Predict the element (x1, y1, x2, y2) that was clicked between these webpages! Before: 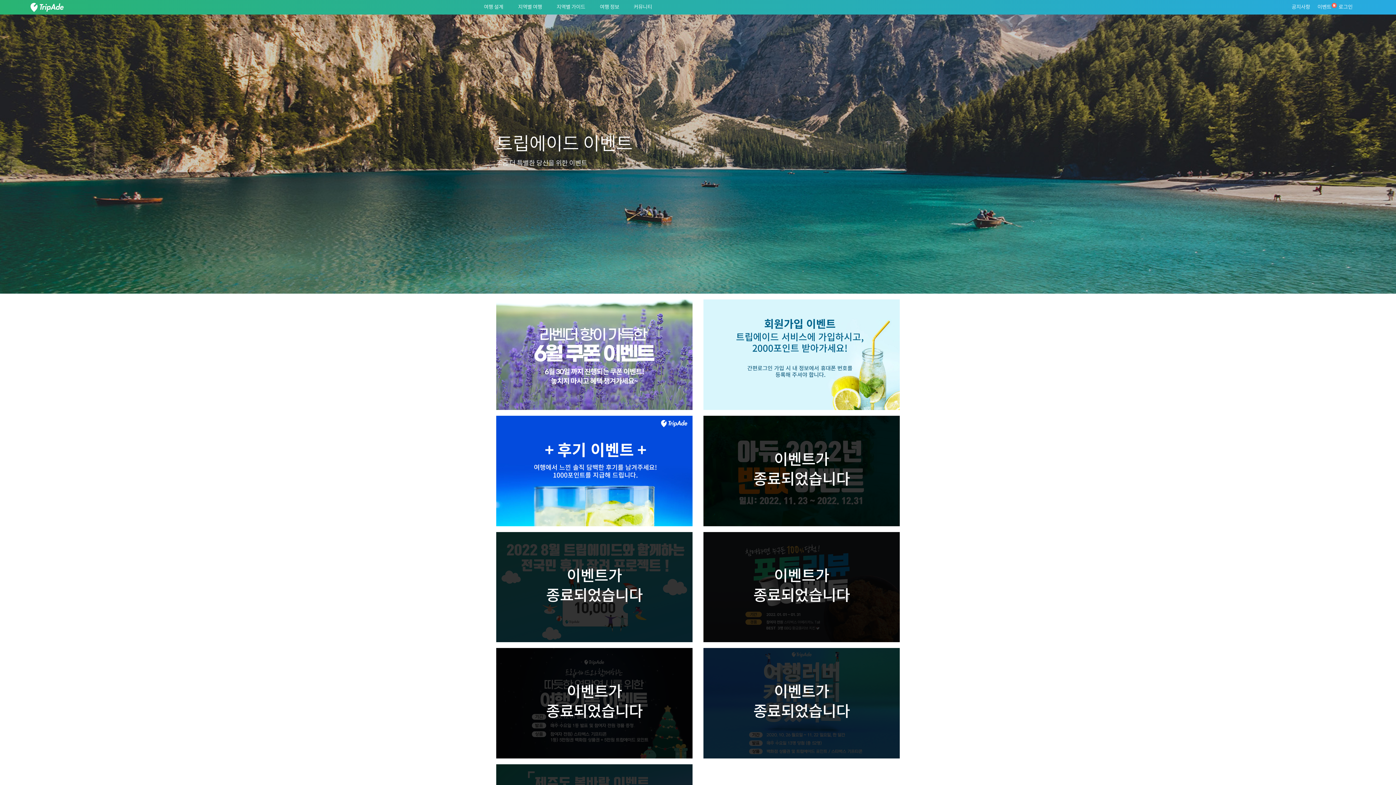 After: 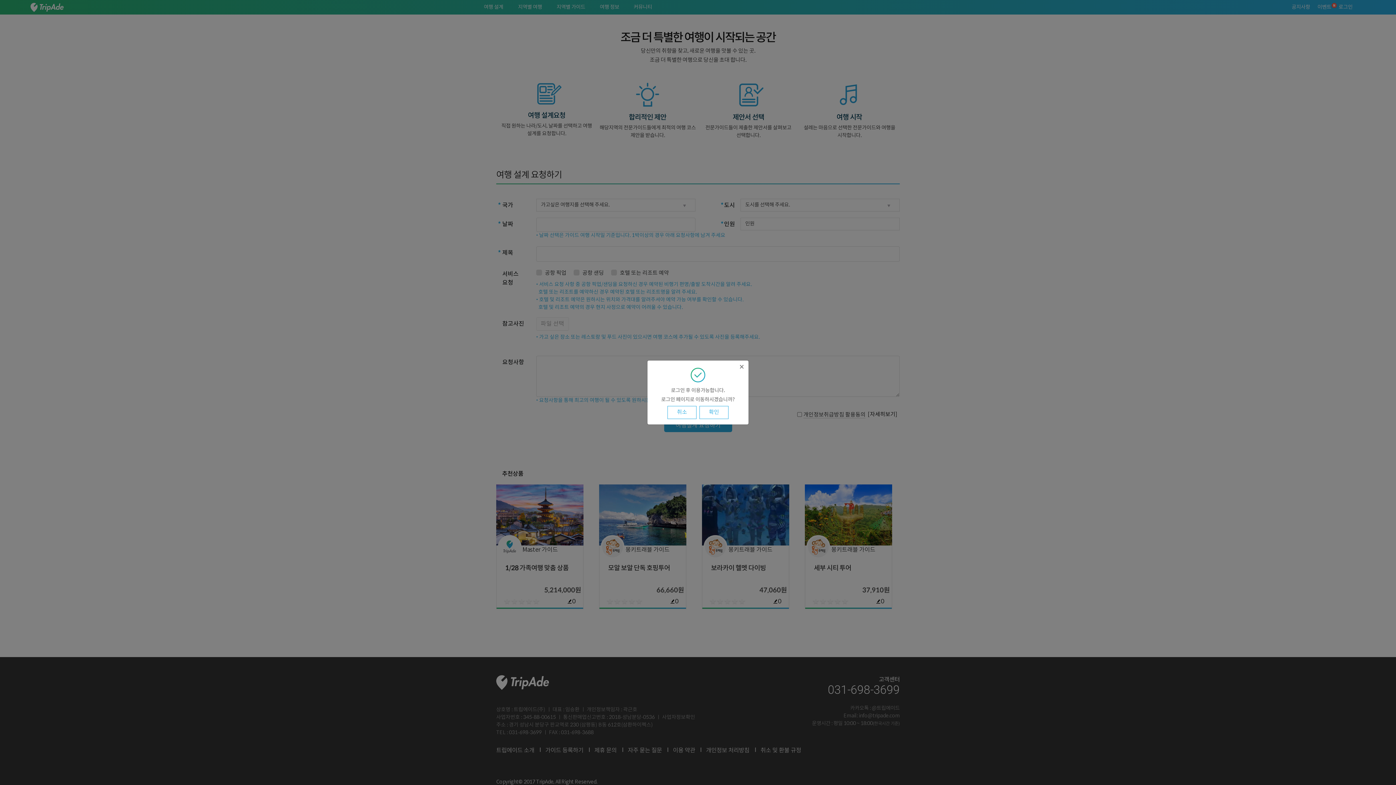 Action: label: 여행 설계 bbox: (476, 0, 510, 14)